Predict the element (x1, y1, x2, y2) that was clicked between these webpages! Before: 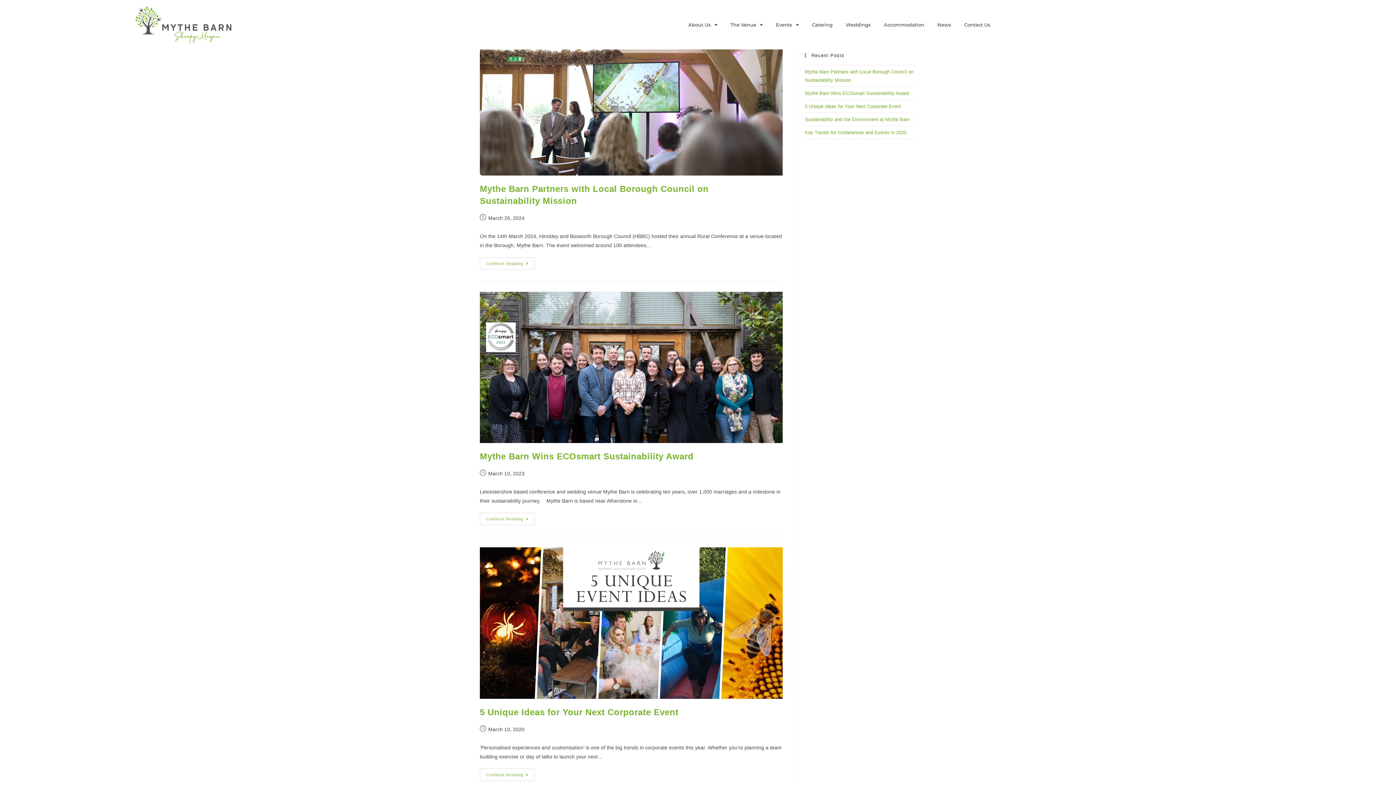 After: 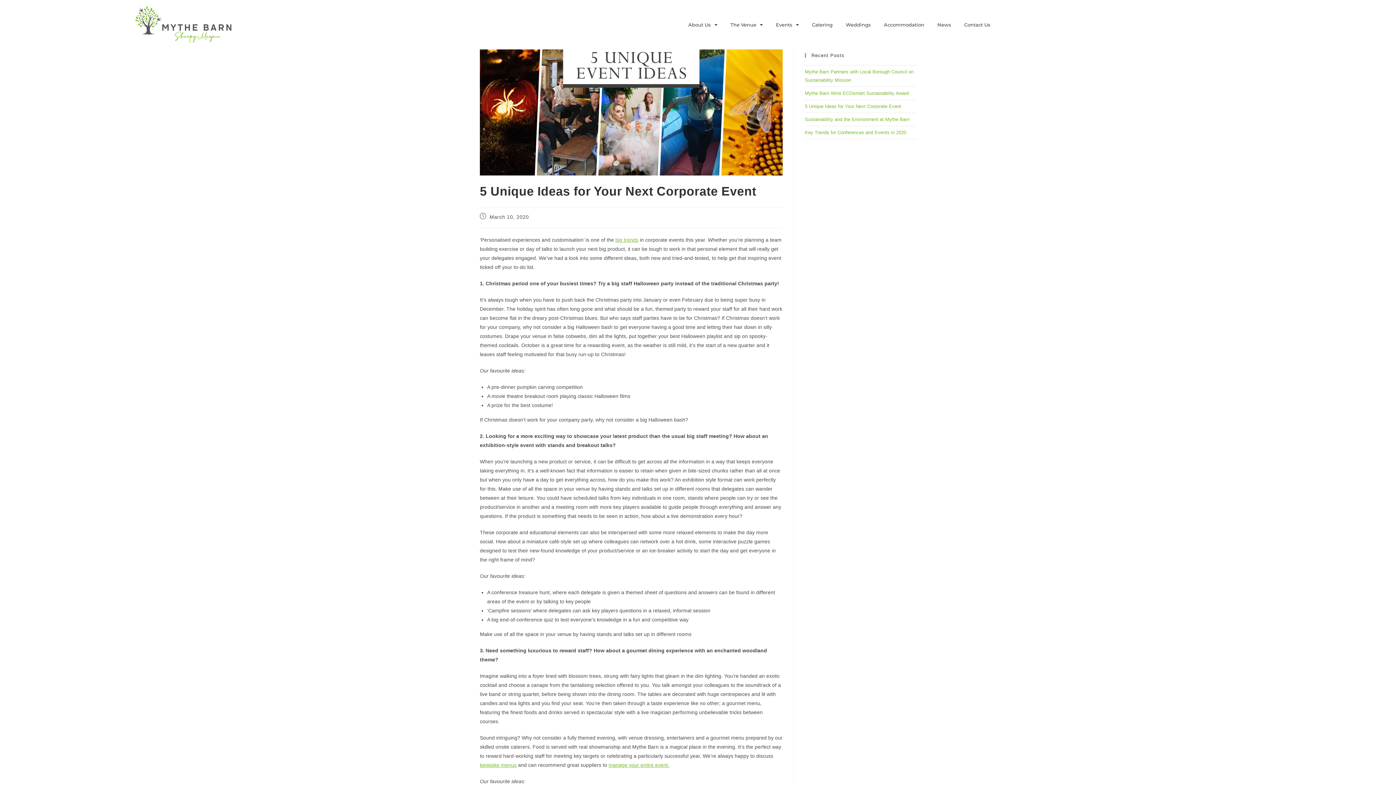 Action: bbox: (480, 547, 782, 699)